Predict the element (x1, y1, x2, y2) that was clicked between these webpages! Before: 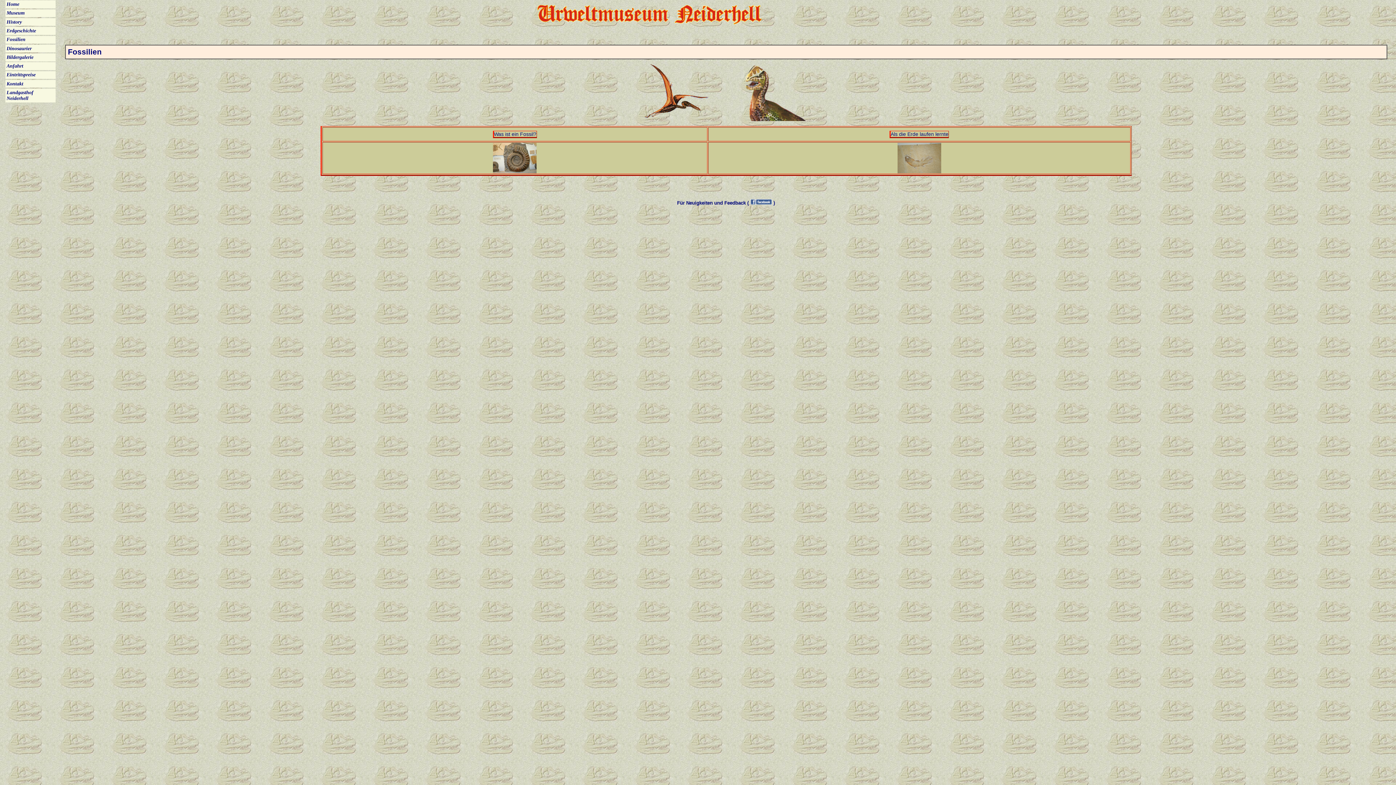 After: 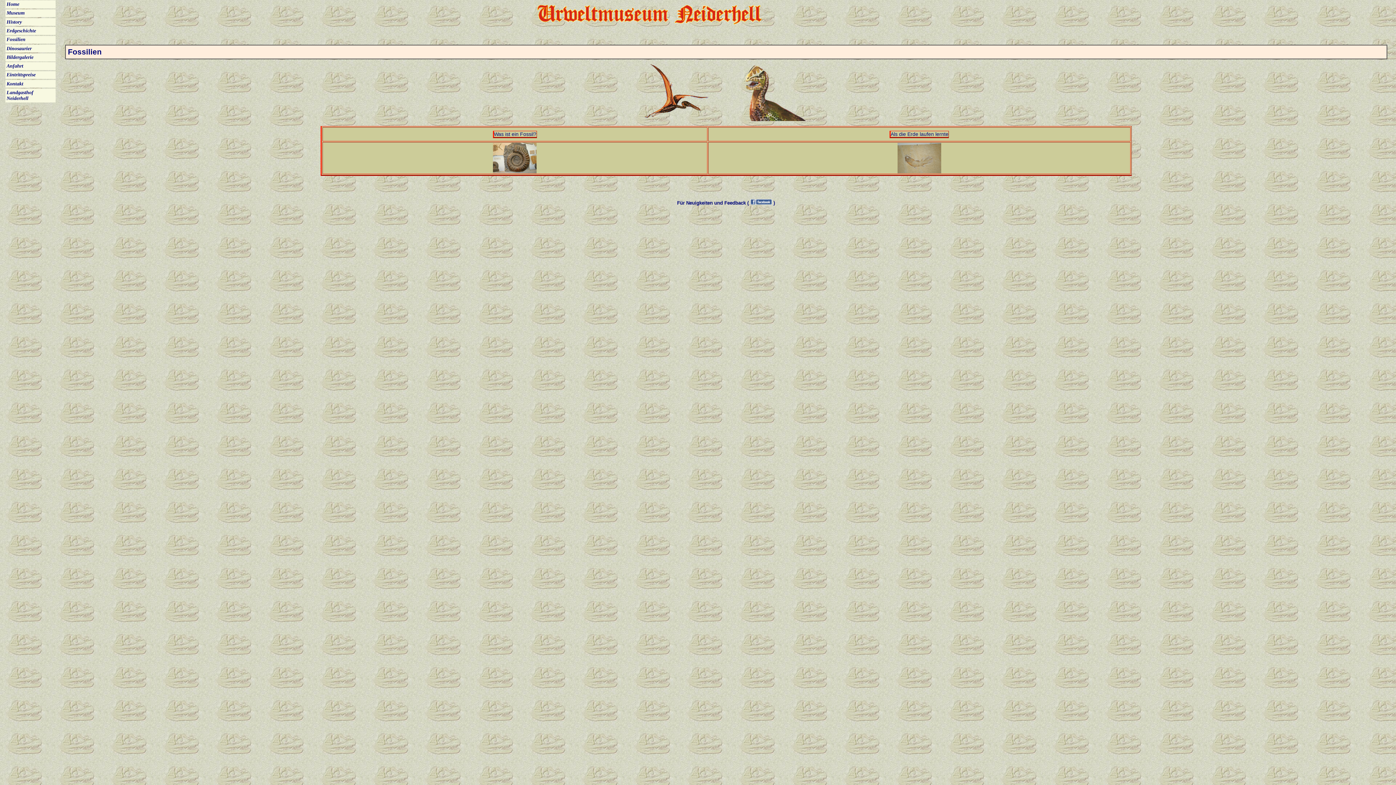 Action: bbox: (5, 35, 55, 43) label: Fossilien